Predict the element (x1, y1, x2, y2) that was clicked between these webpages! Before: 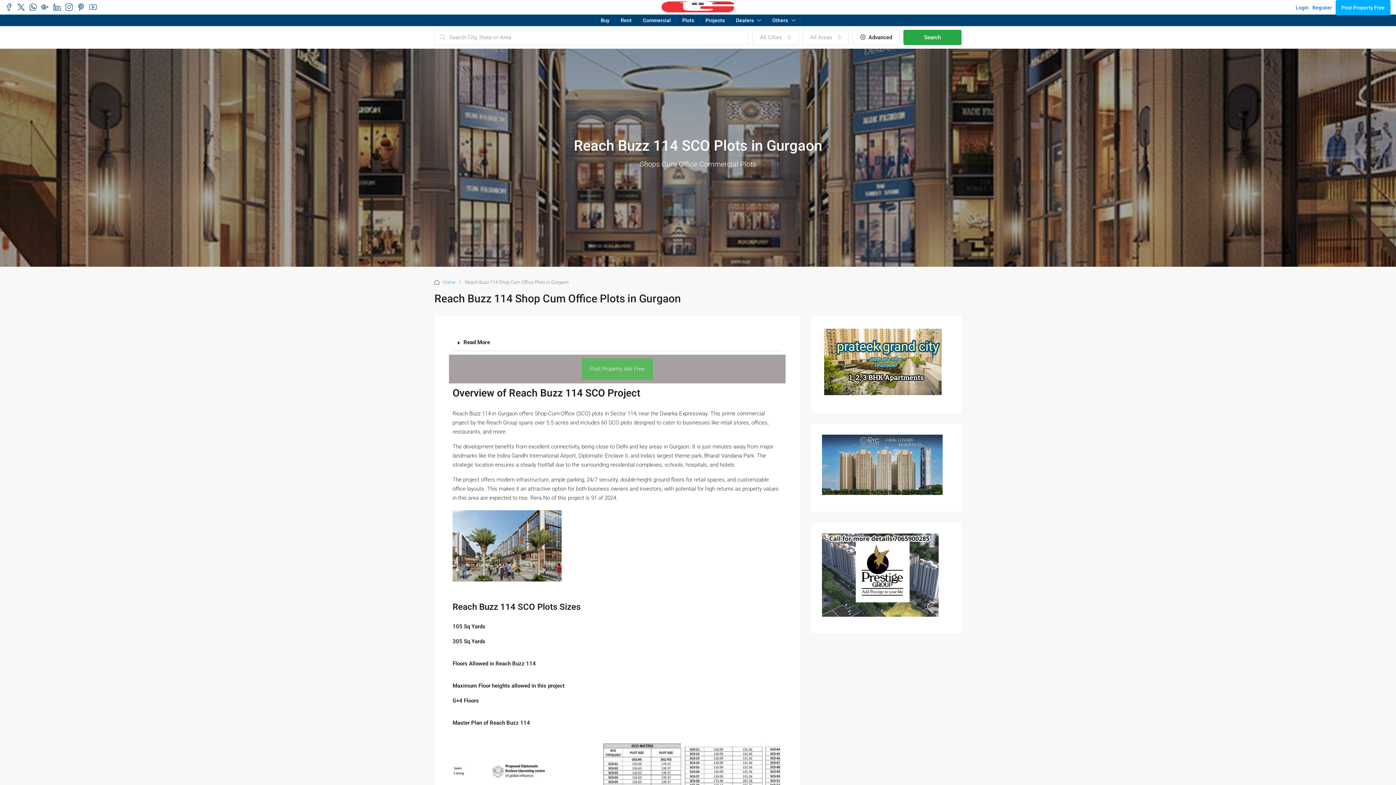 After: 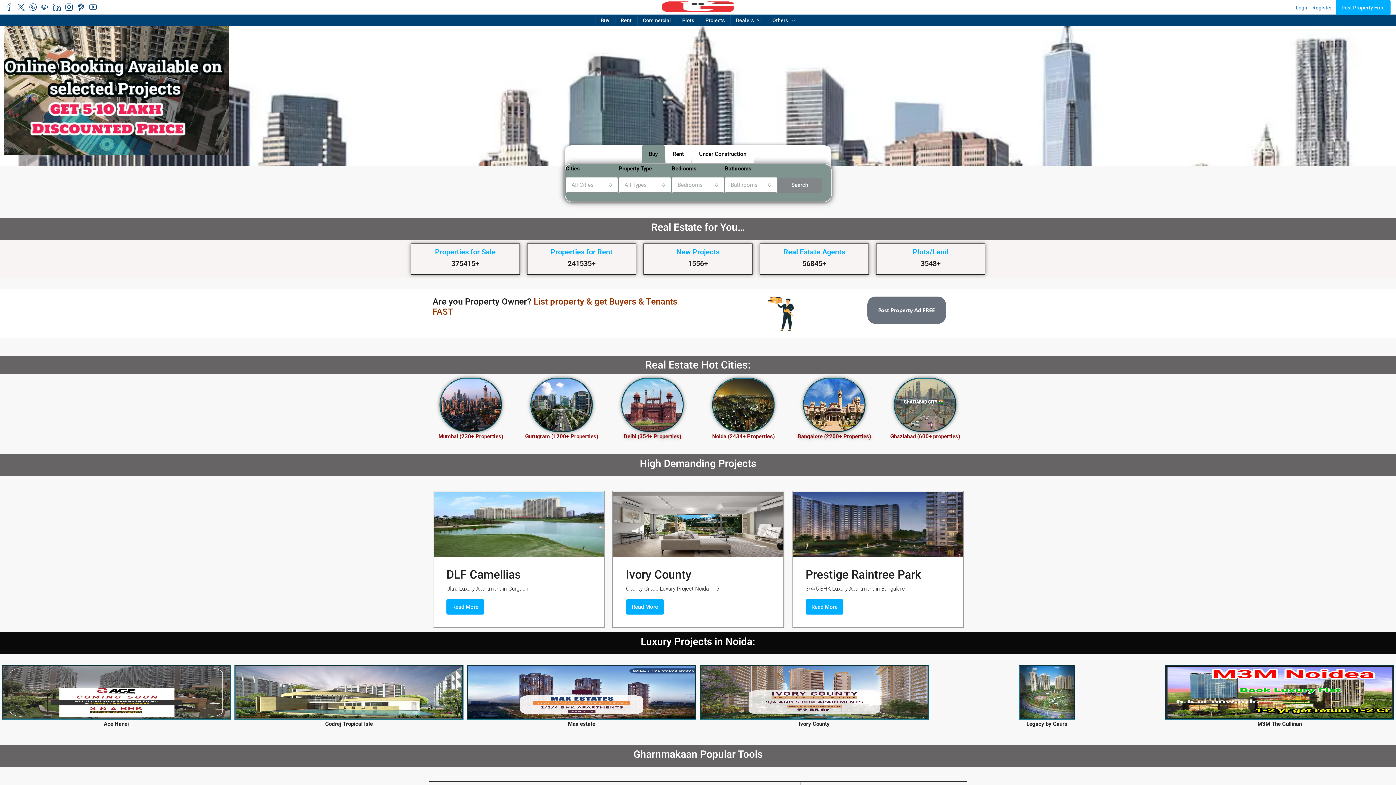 Action: bbox: (661, 4, 734, 10)